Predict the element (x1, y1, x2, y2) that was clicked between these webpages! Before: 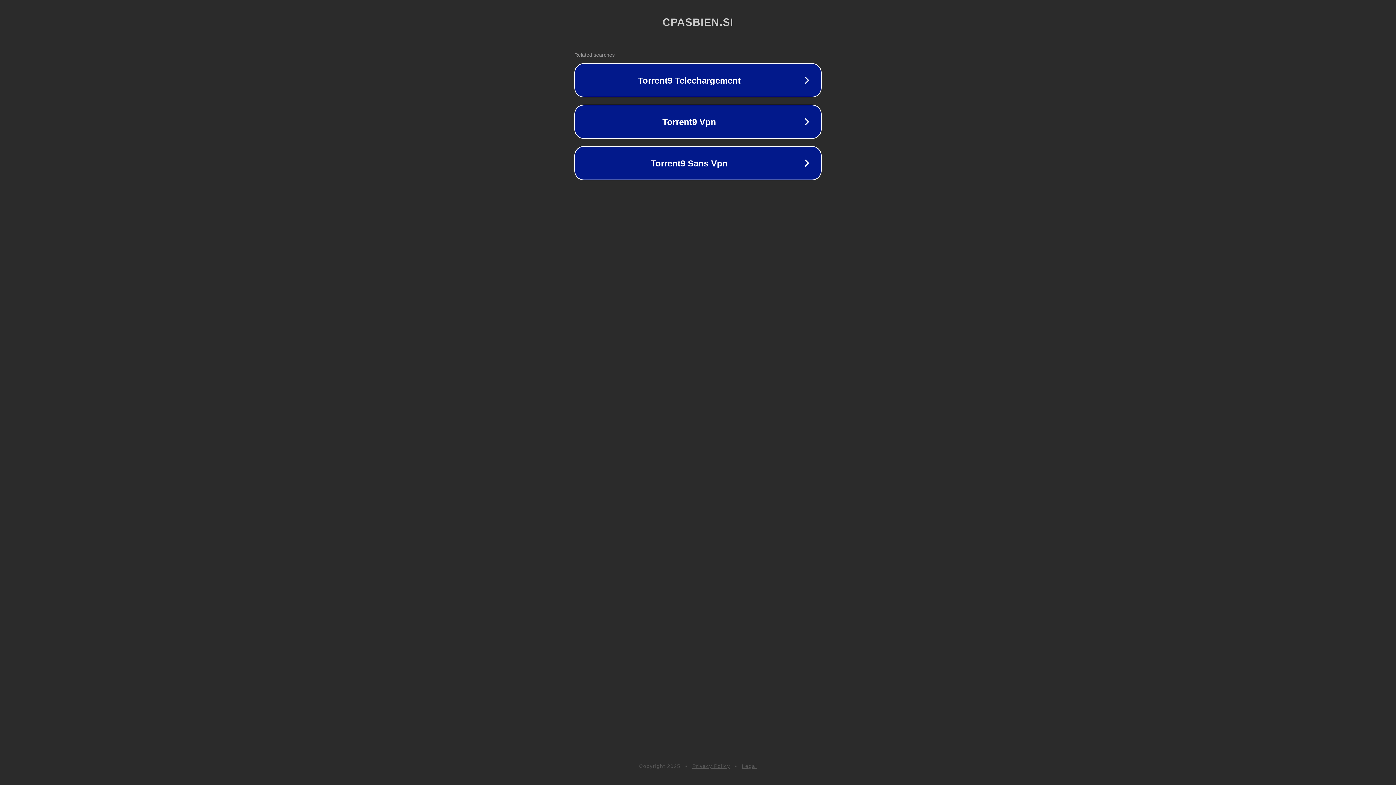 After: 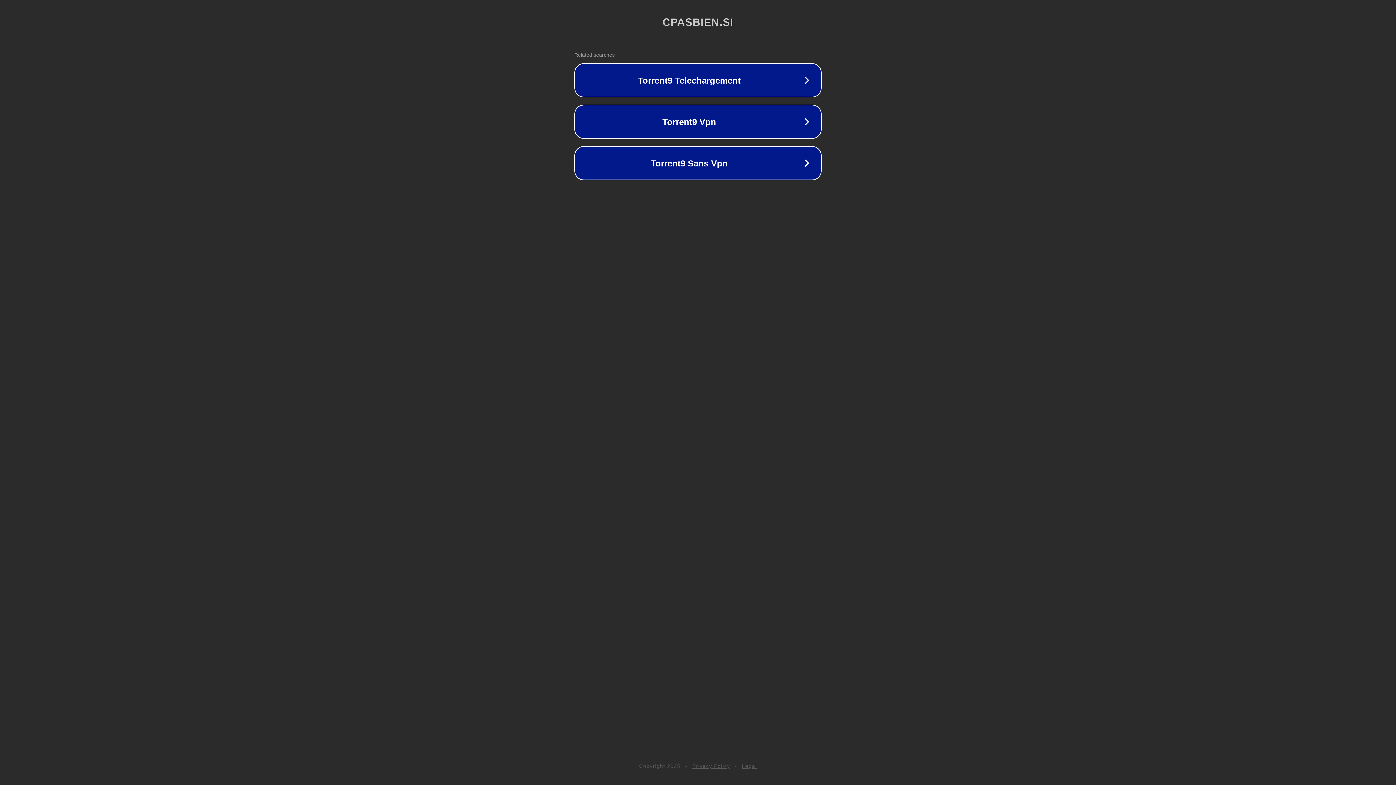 Action: label: Legal bbox: (742, 763, 757, 769)